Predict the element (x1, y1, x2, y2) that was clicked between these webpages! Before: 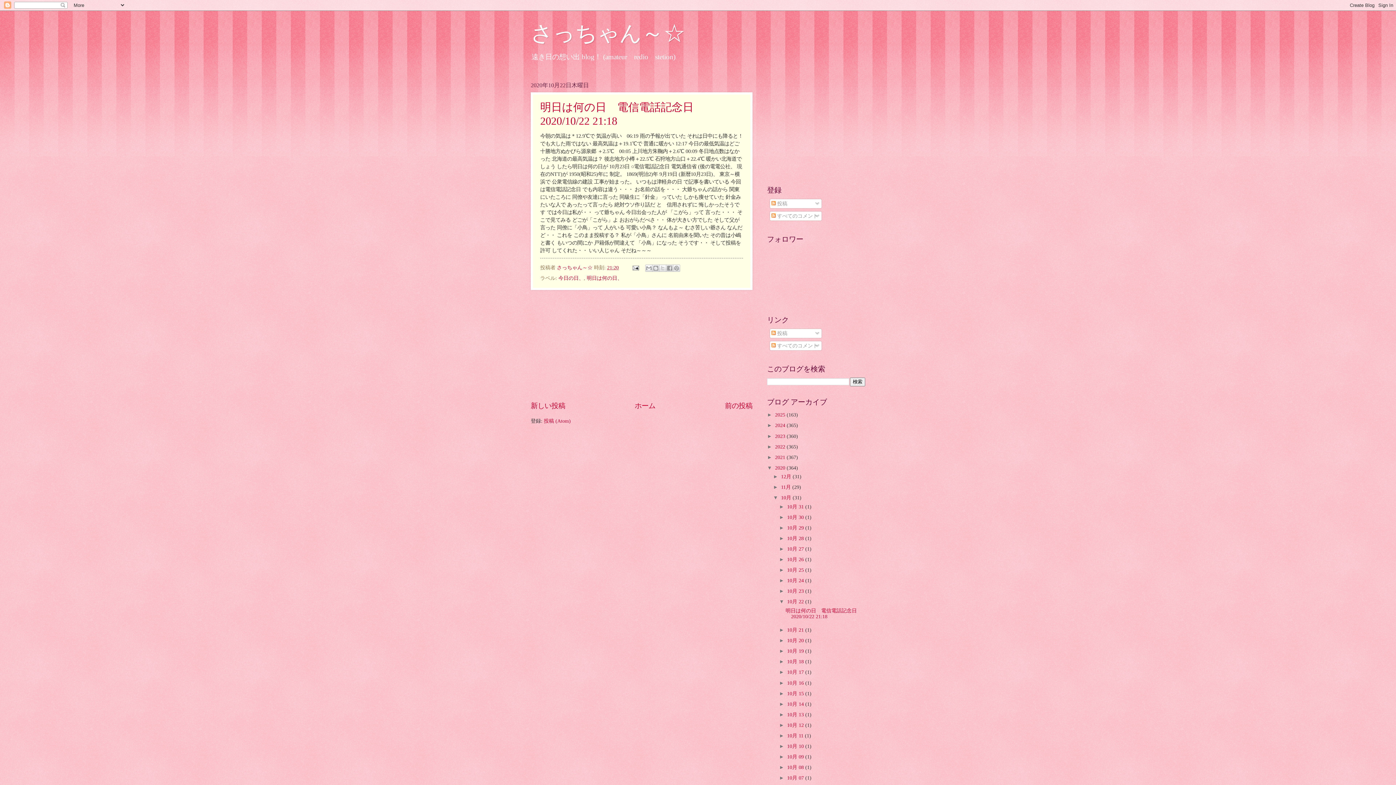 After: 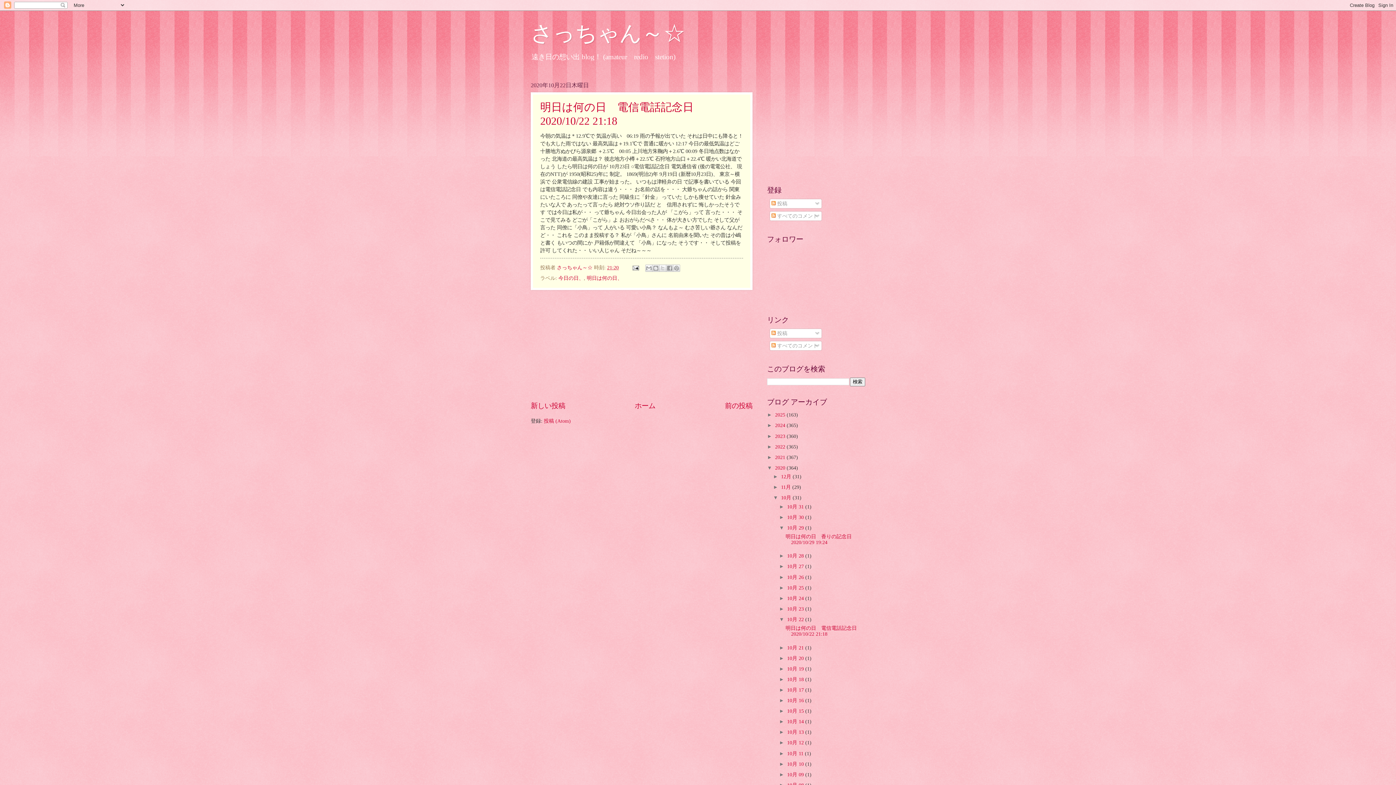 Action: label: ►   bbox: (779, 525, 787, 530)